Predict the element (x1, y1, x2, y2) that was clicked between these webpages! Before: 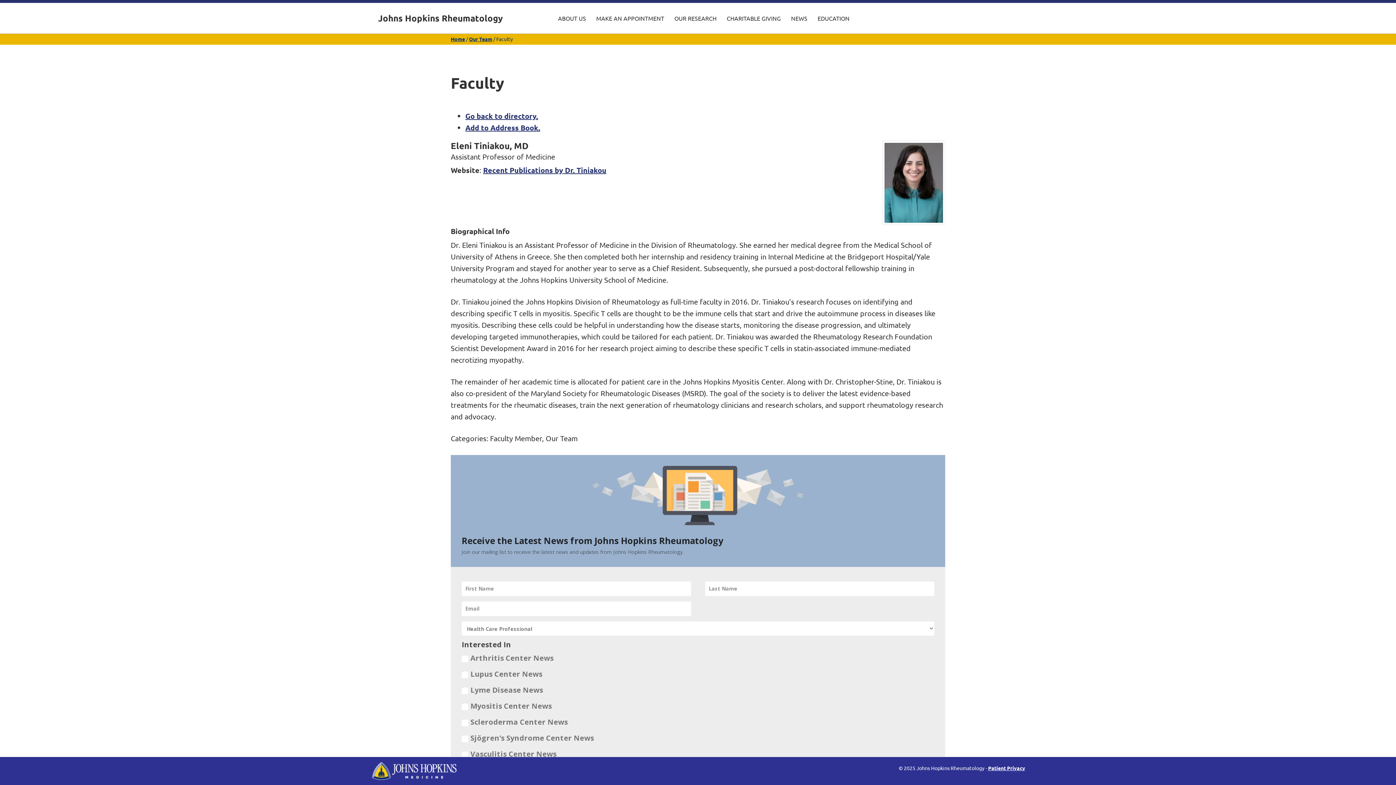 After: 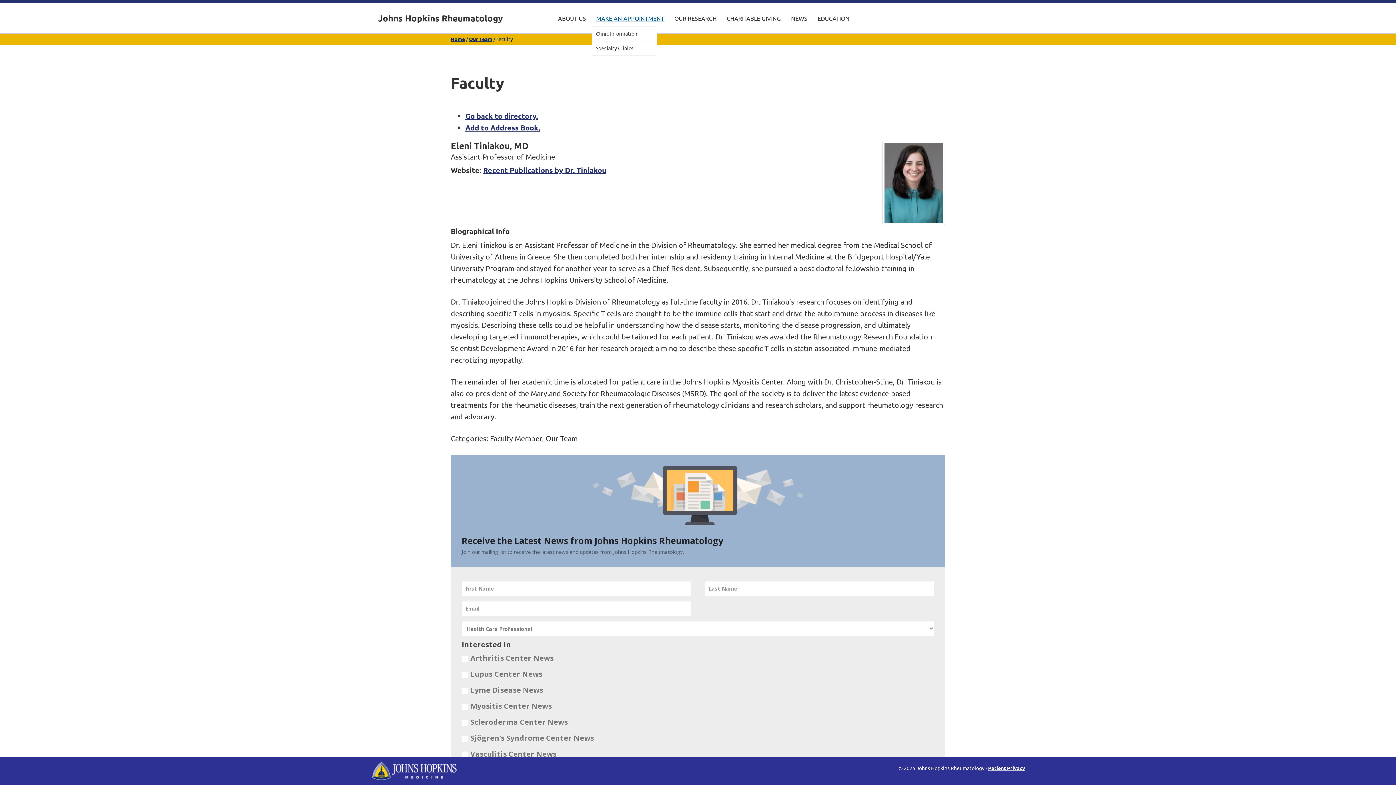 Action: bbox: (592, 10, 668, 26) label: MAKE AN APPOINTMENT